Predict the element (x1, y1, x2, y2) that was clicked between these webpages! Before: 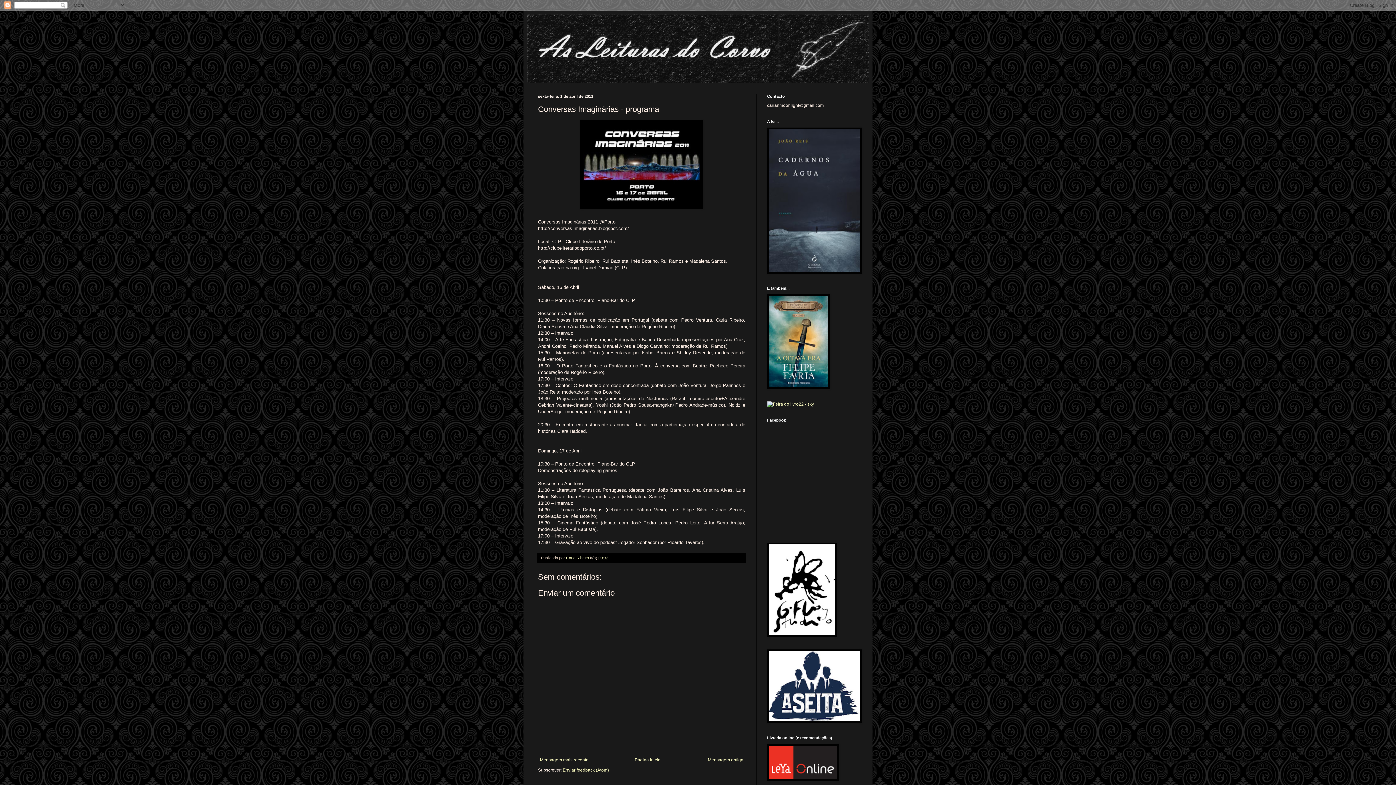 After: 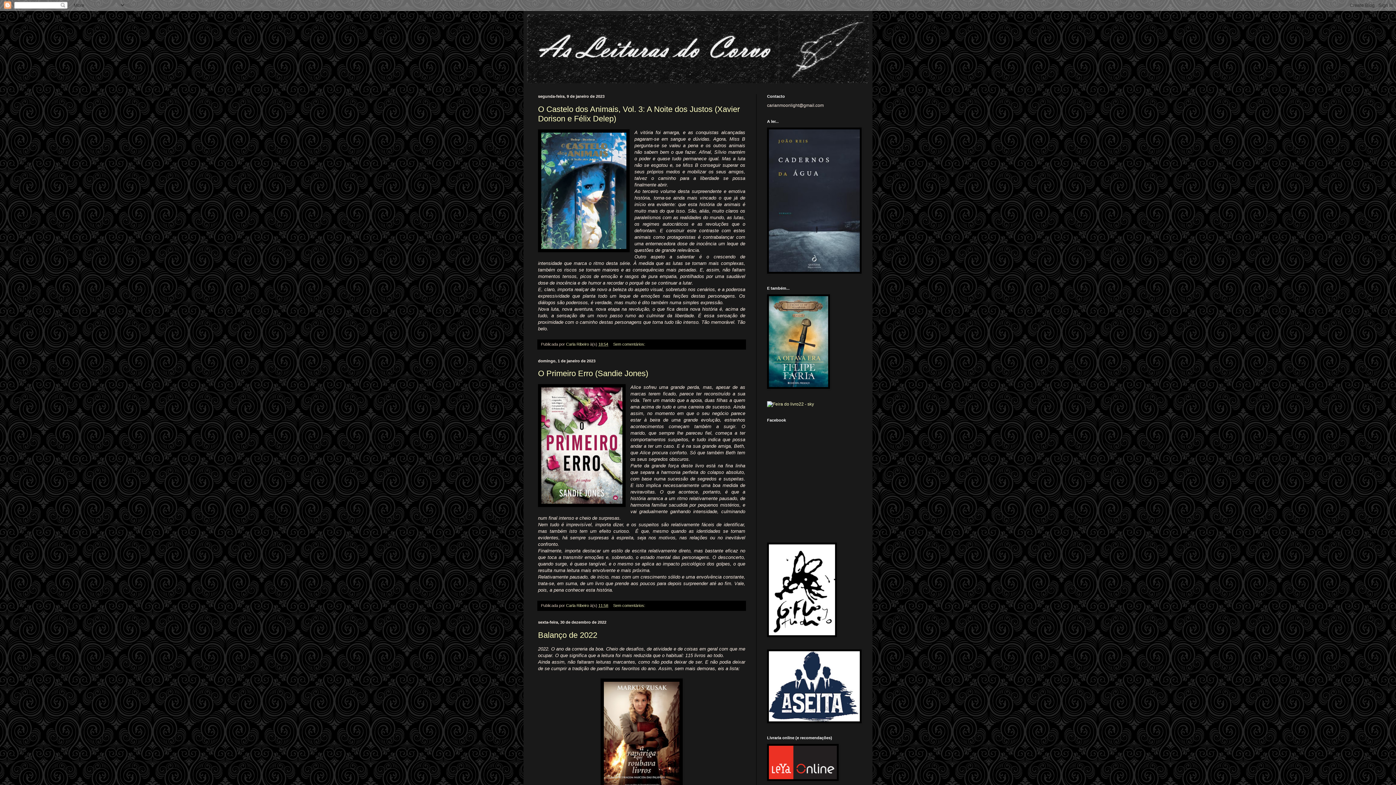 Action: bbox: (527, 14, 869, 83)